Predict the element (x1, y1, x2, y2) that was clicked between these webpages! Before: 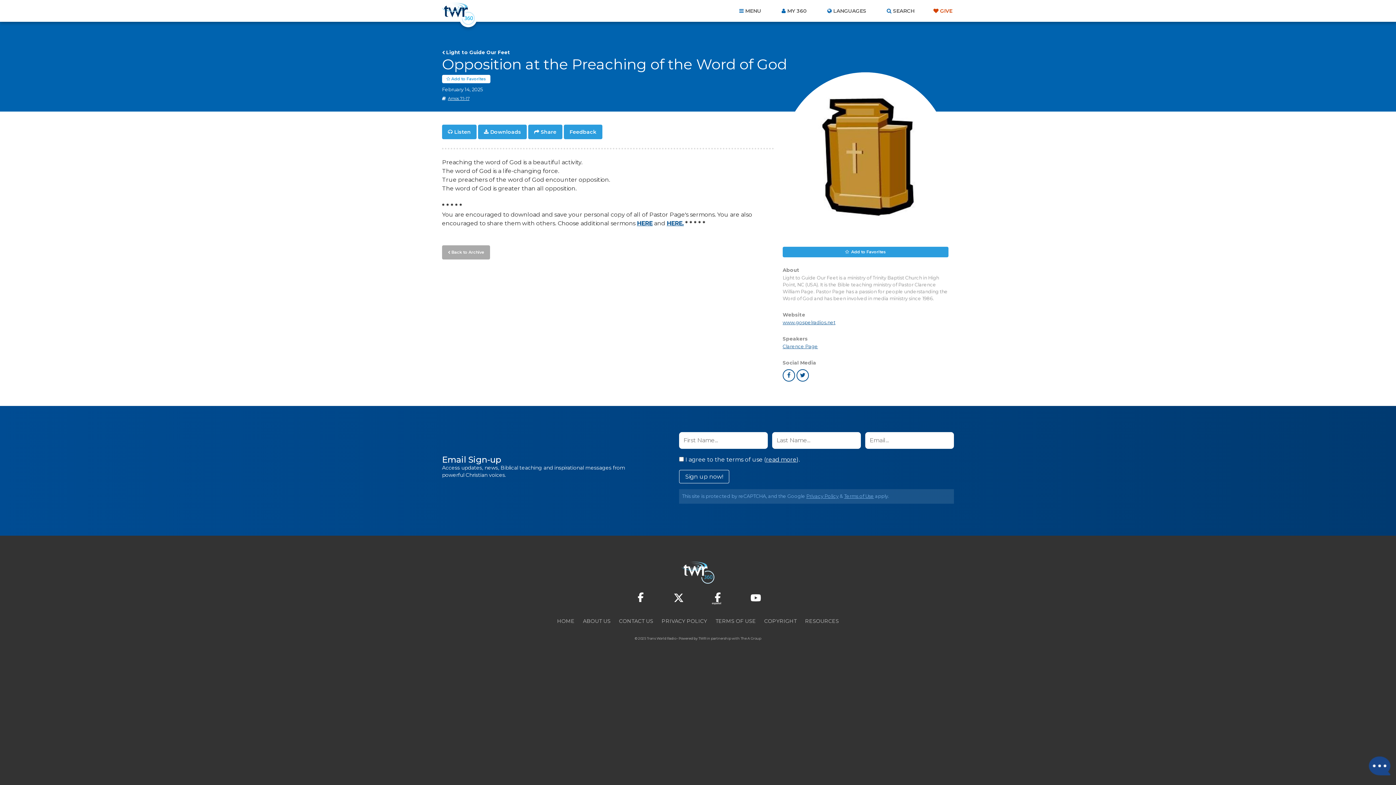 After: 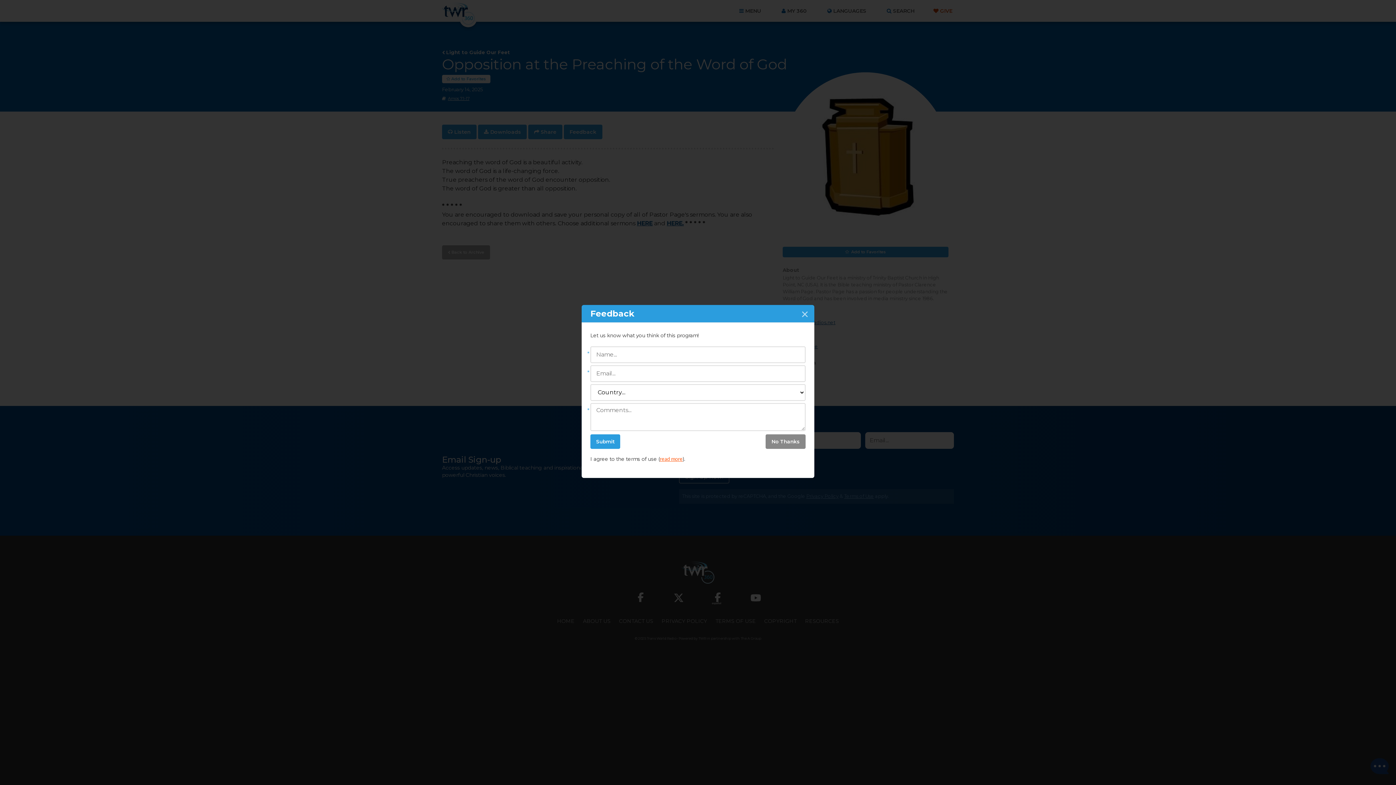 Action: bbox: (563, 124, 602, 139) label: Feedback